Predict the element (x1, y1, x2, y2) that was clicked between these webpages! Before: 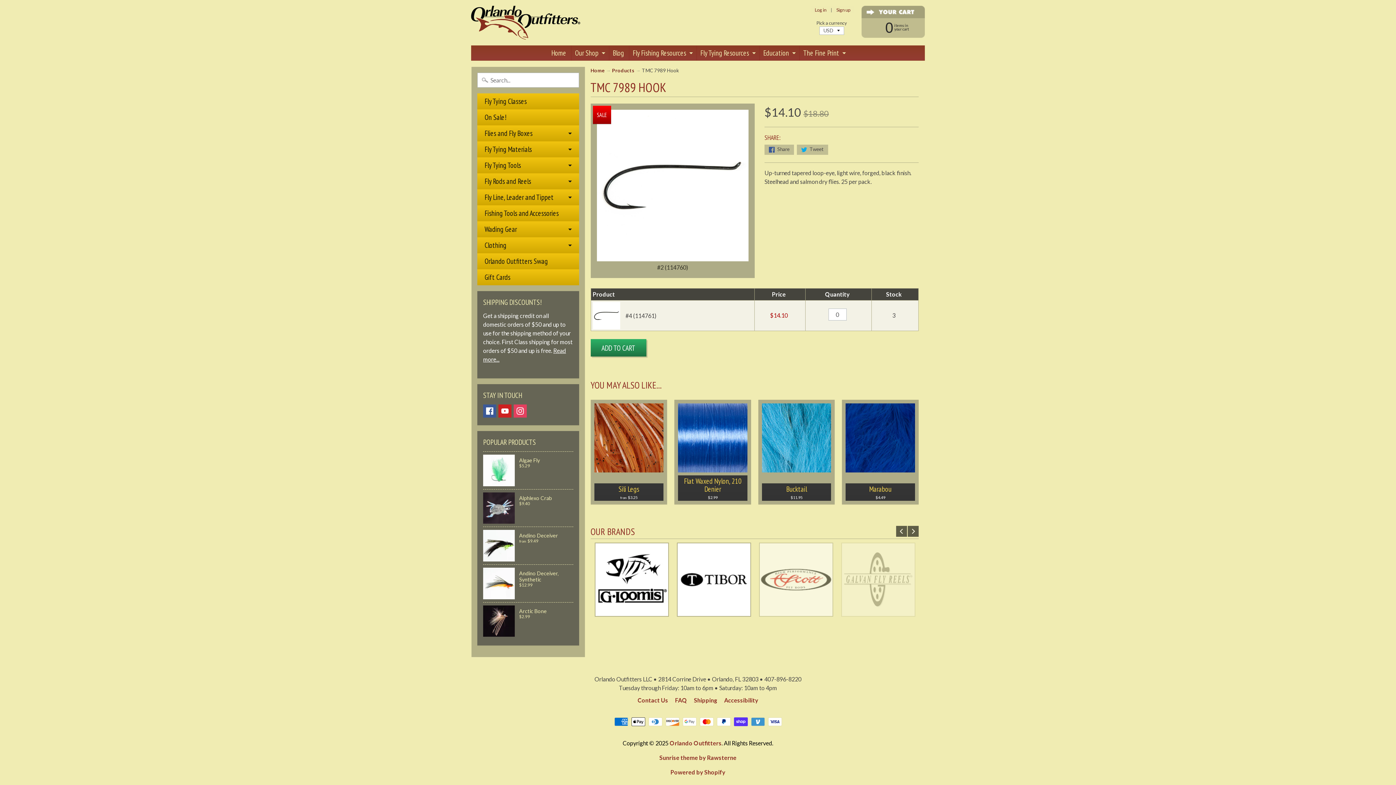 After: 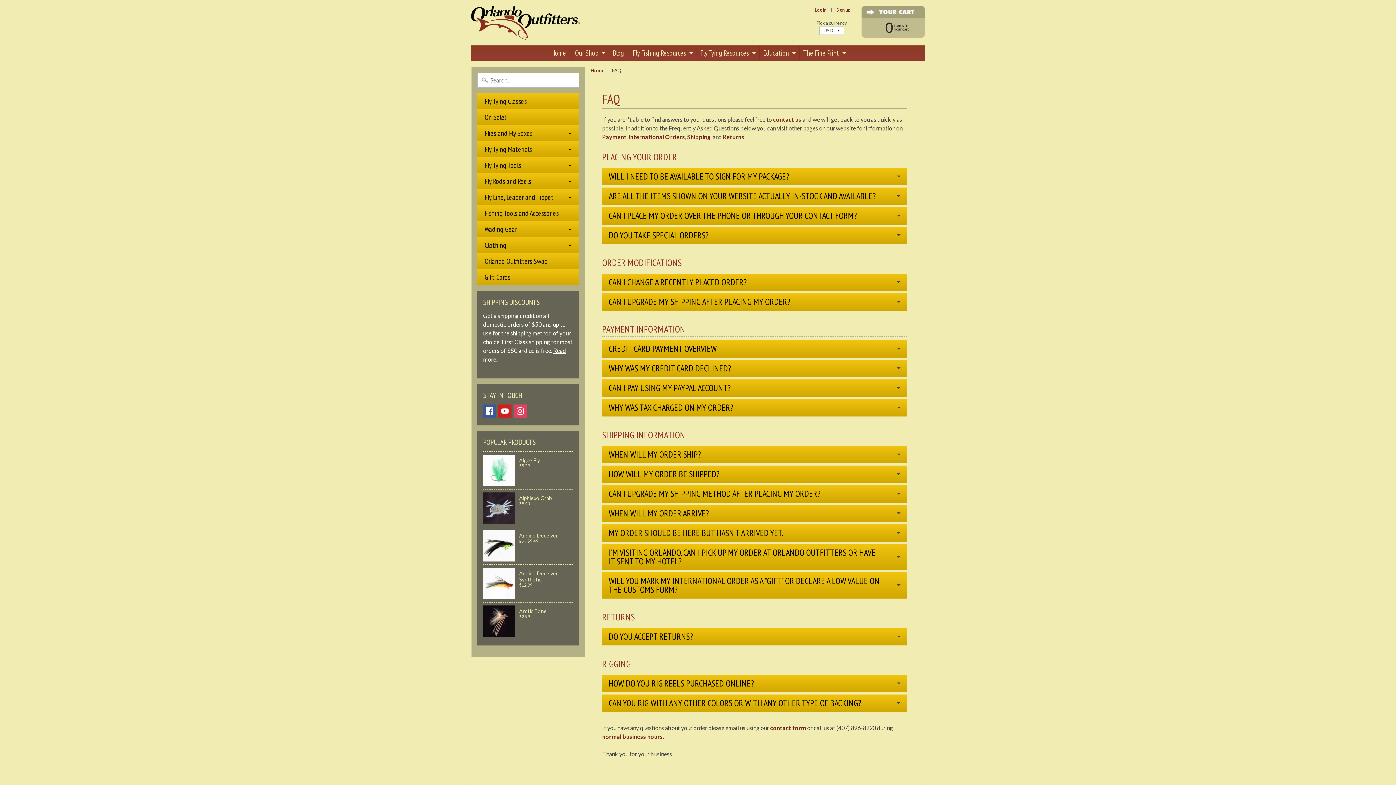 Action: bbox: (672, 696, 690, 705) label: FAQ